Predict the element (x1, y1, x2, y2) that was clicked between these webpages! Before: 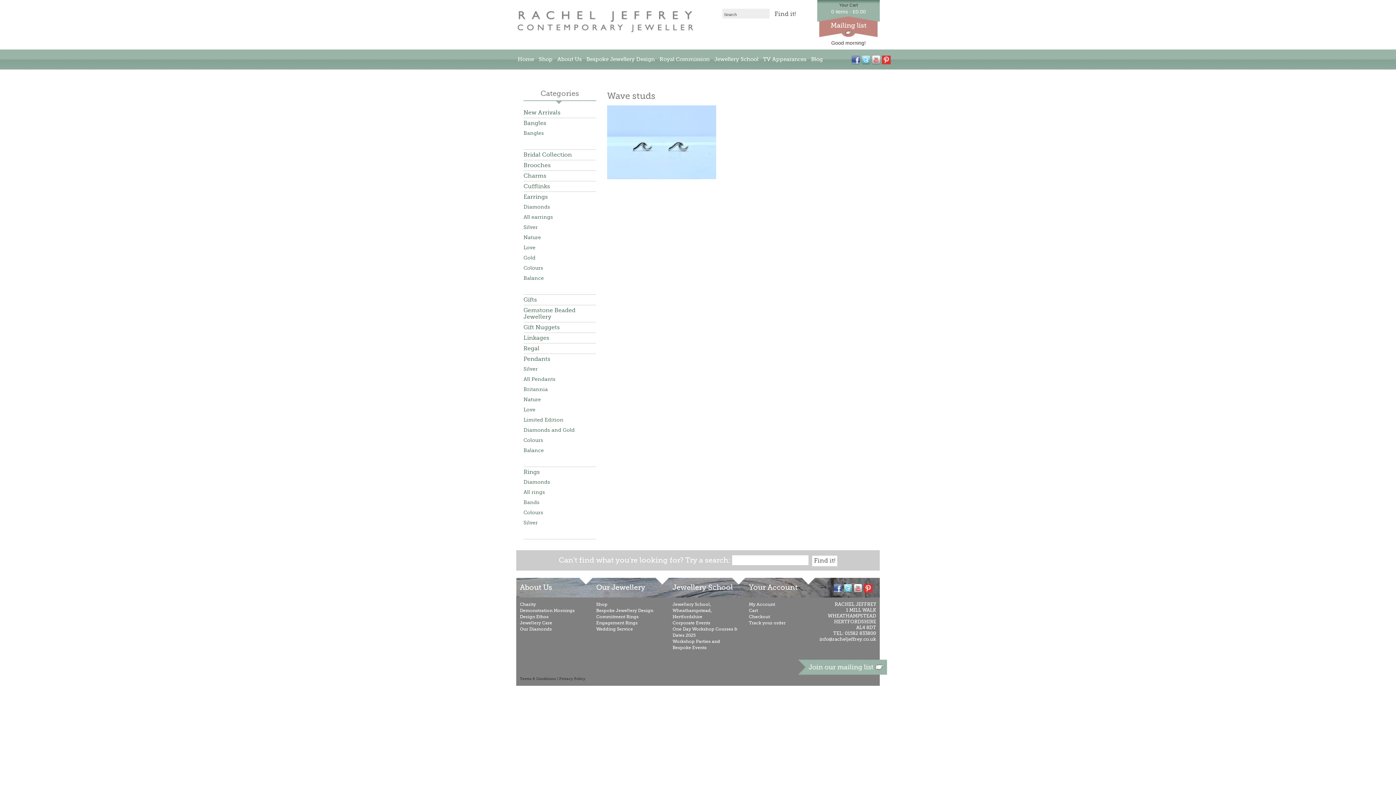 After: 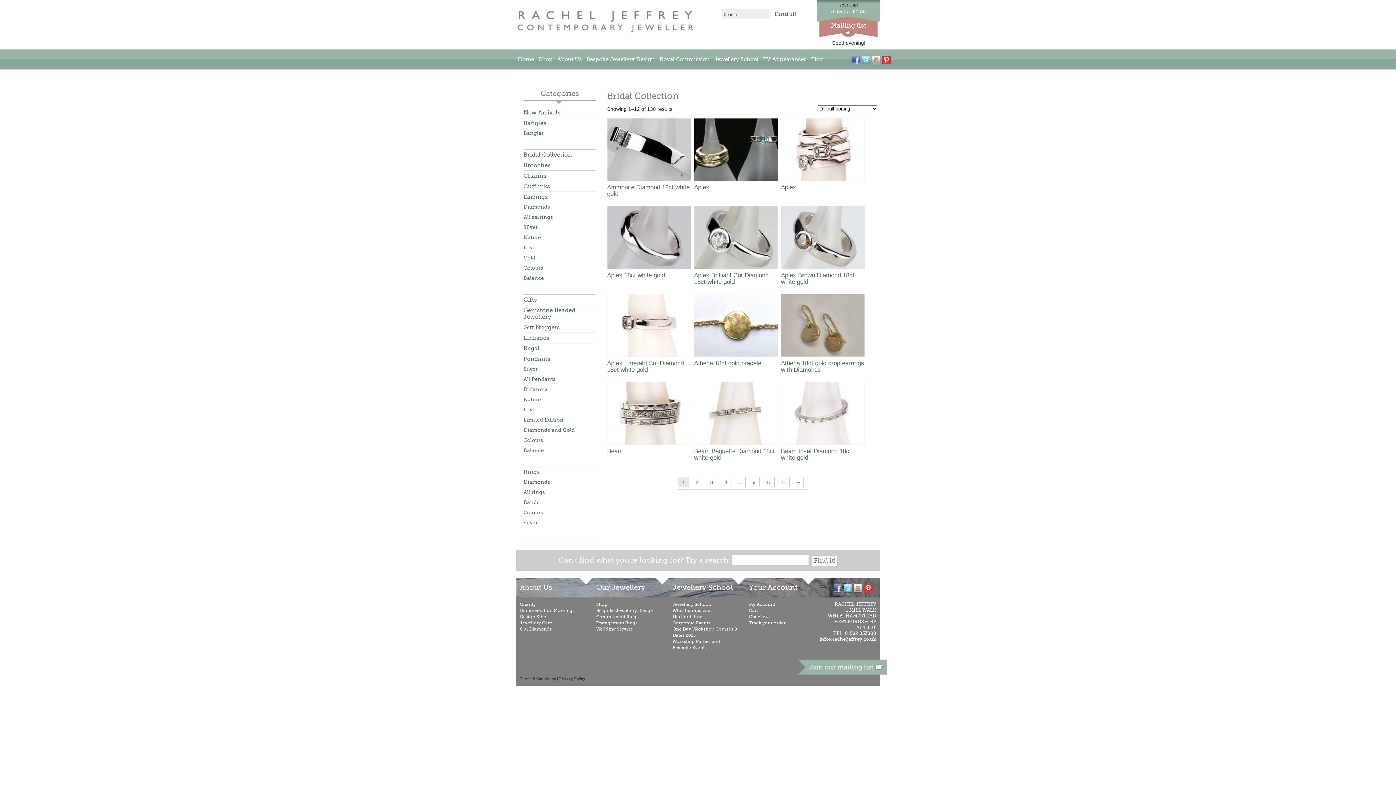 Action: label: Bridal Collection bbox: (523, 149, 596, 160)